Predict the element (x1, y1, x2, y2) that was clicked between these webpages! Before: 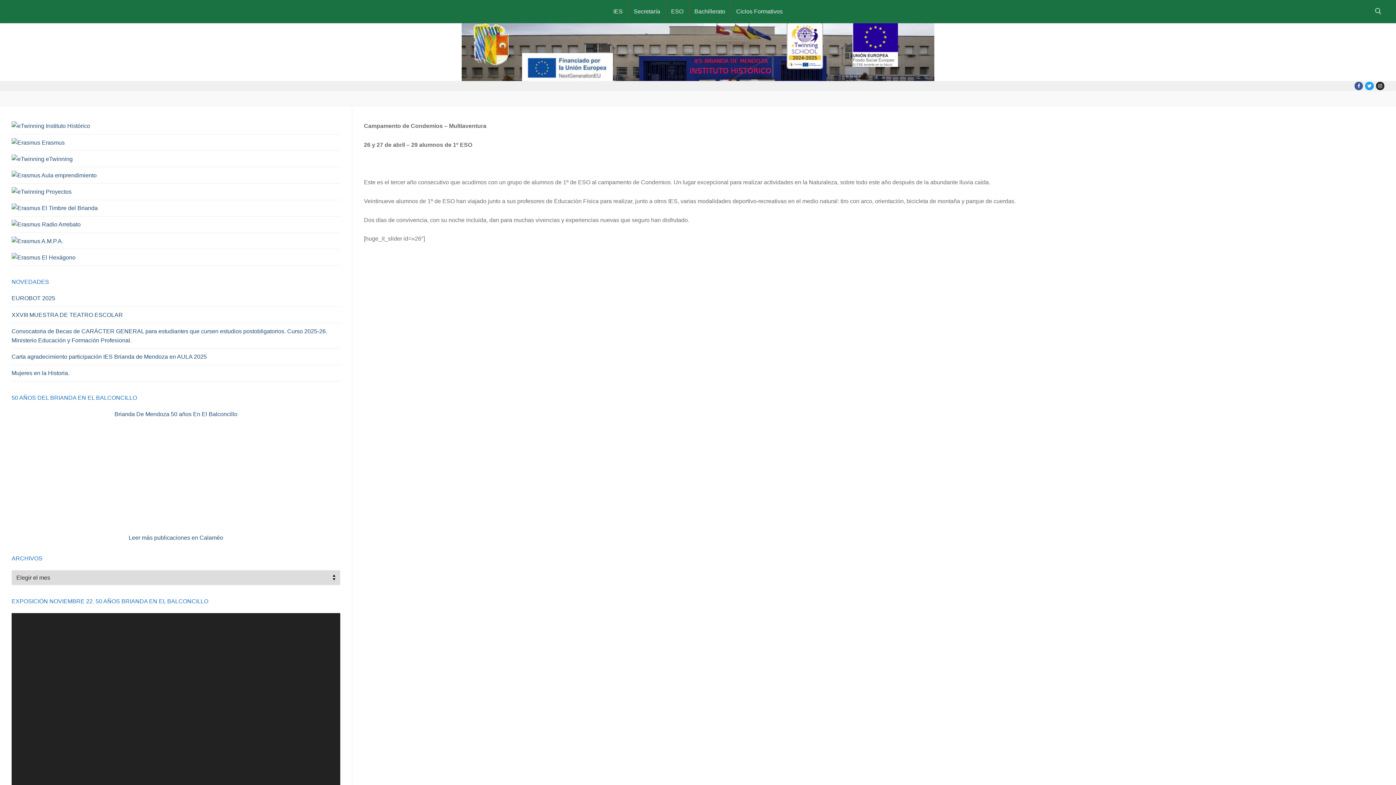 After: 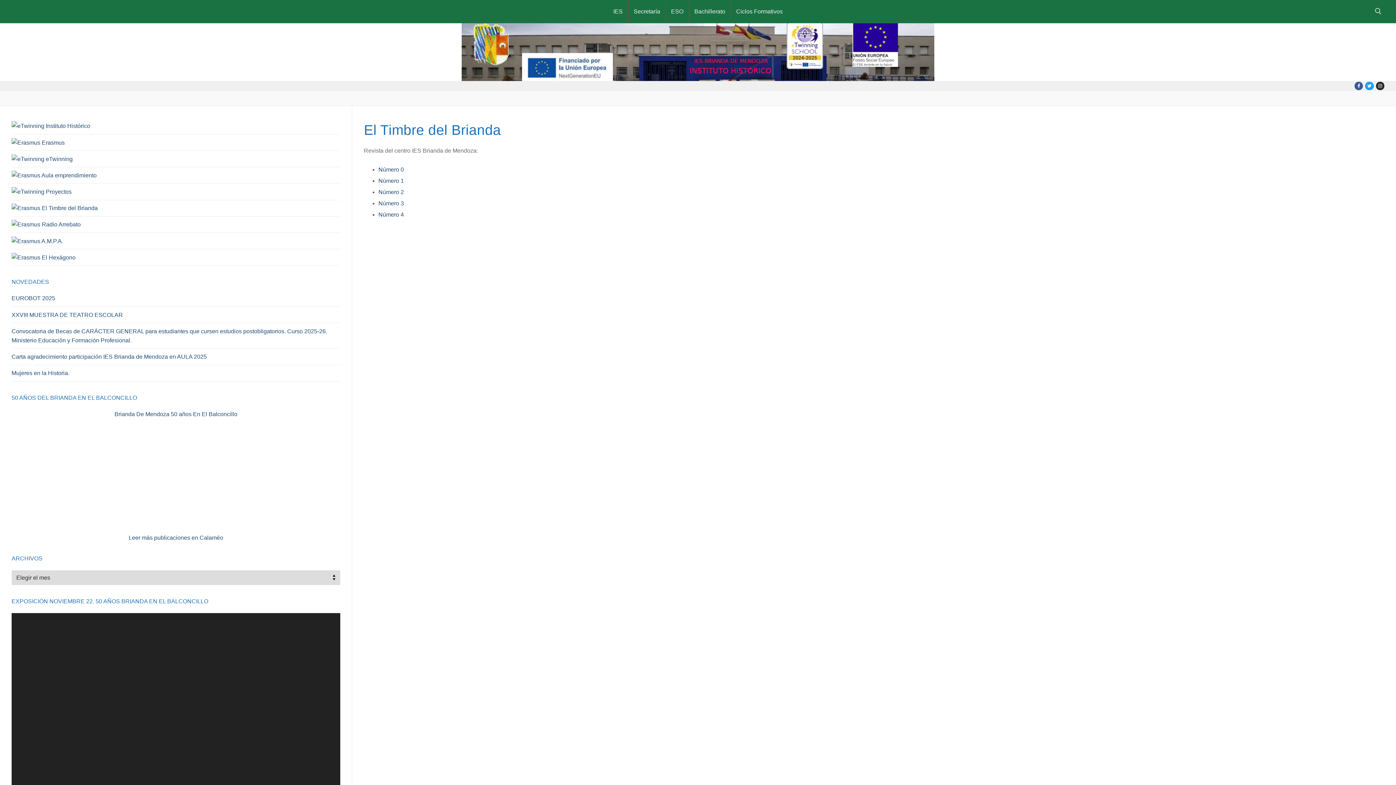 Action: bbox: (11, 203, 340, 216) label:  El Timbre del Brianda